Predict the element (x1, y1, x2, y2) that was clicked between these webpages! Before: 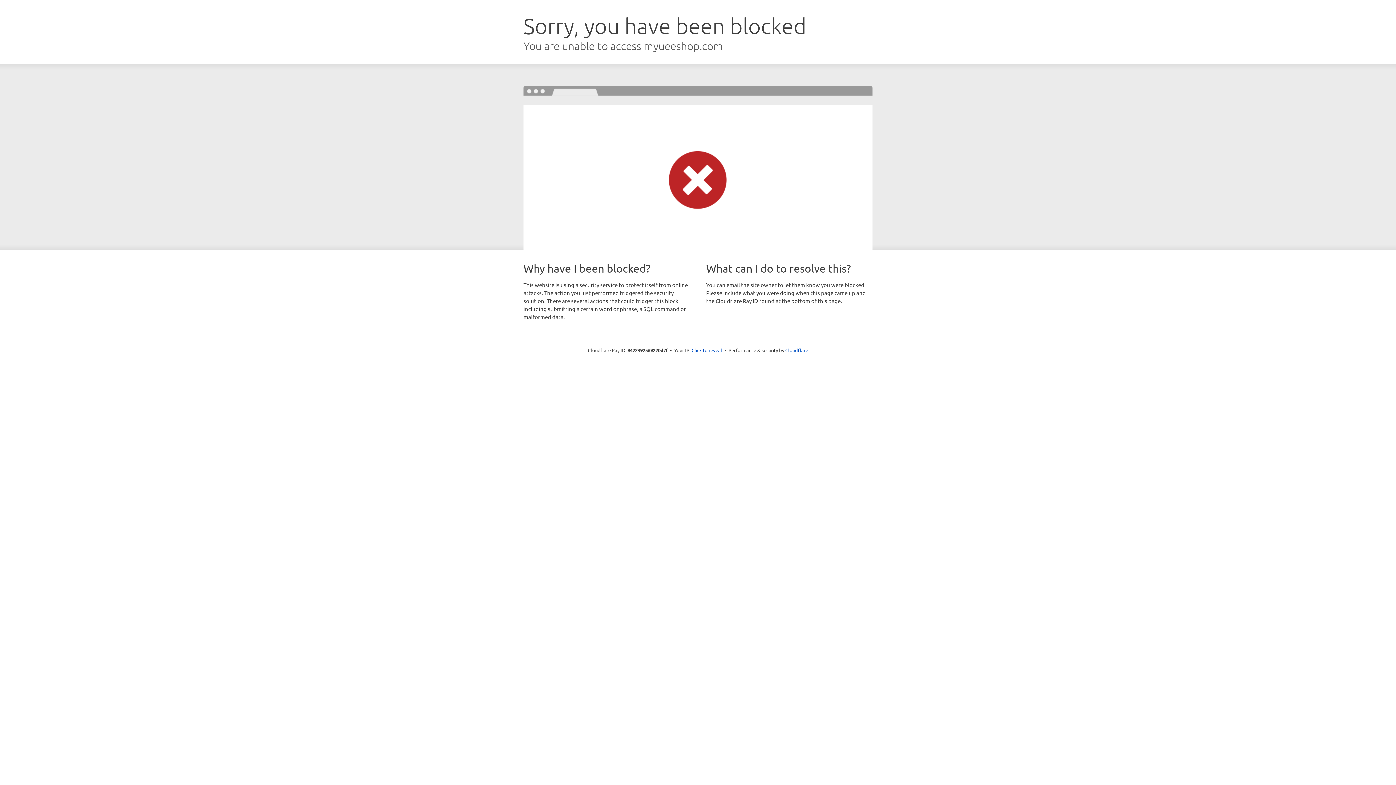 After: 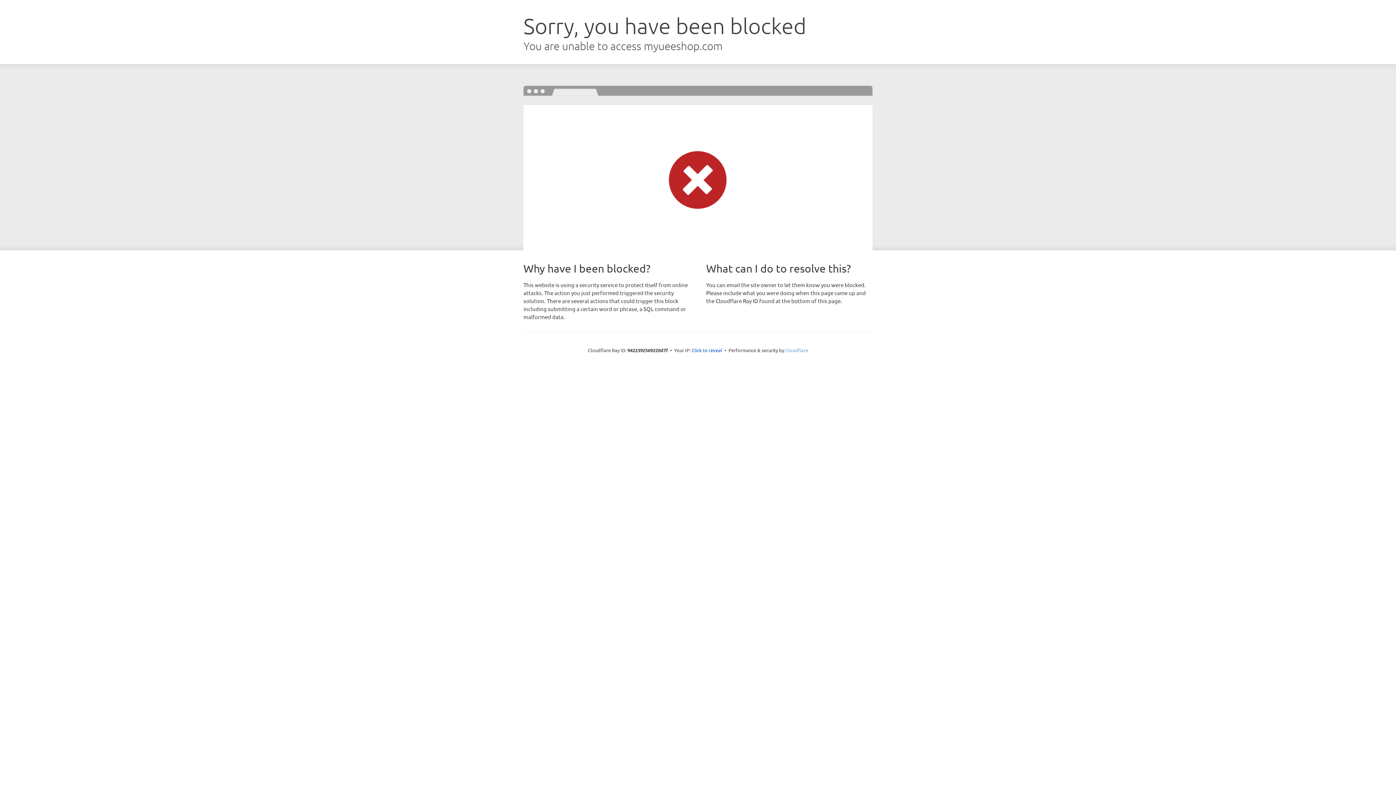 Action: bbox: (785, 347, 808, 353) label: Cloudflare